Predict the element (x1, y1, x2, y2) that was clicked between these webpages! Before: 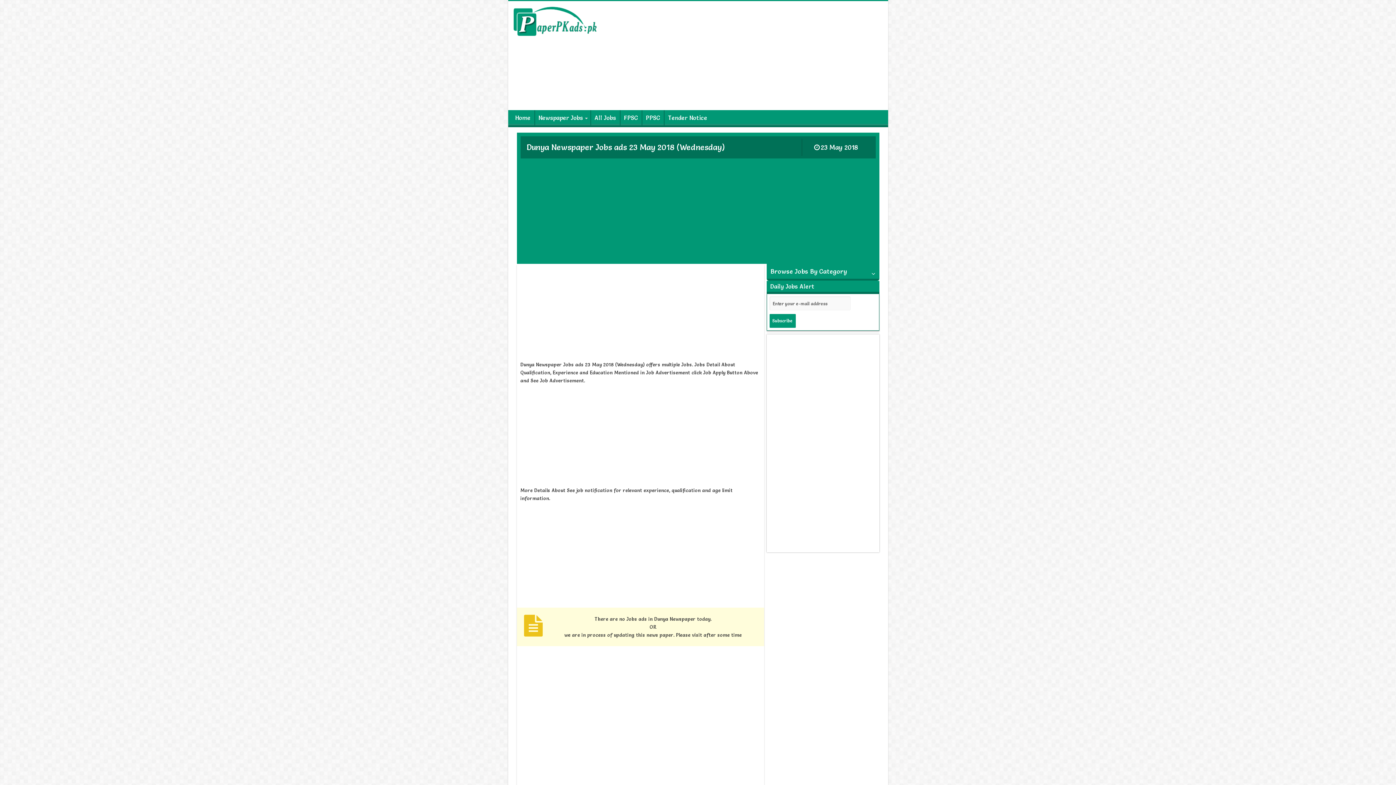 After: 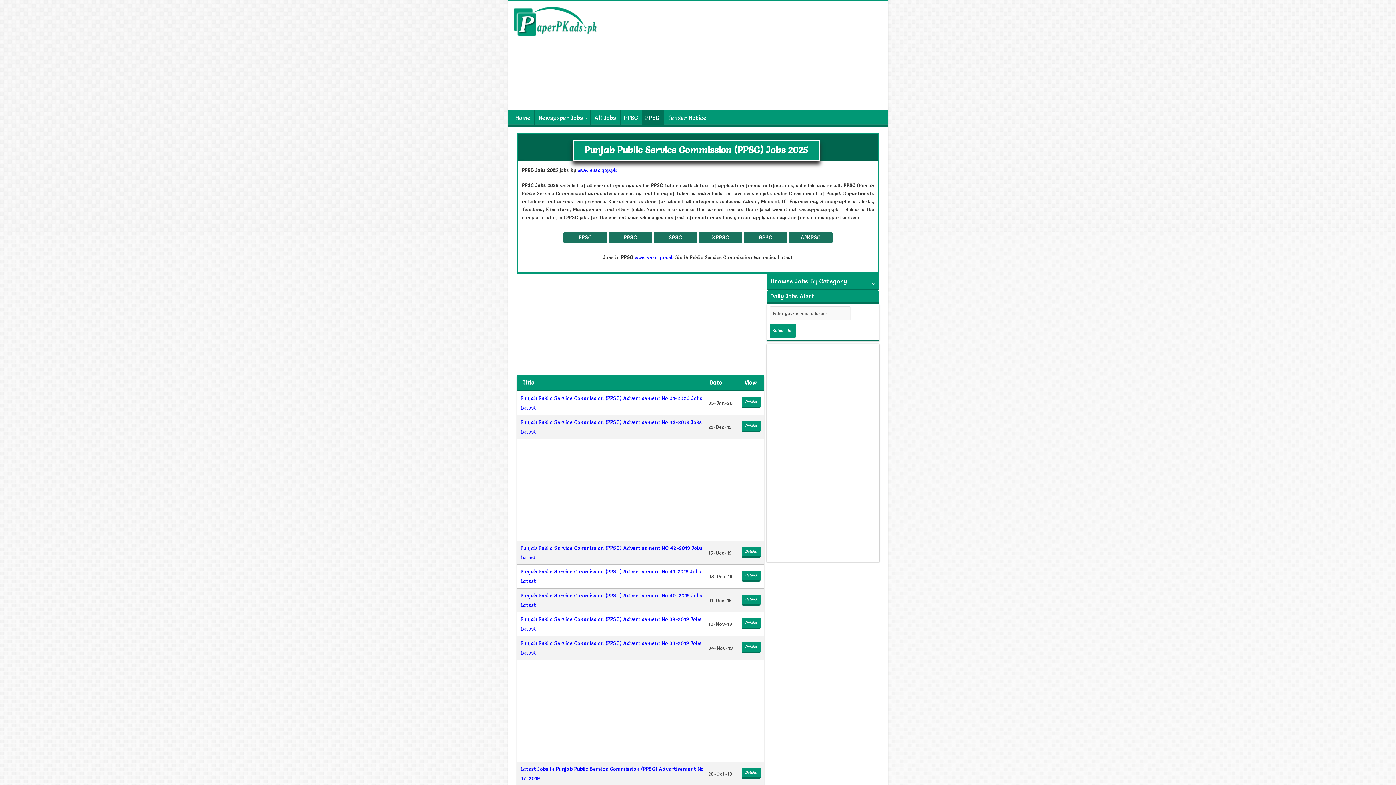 Action: label: PPSC bbox: (641, 110, 663, 125)